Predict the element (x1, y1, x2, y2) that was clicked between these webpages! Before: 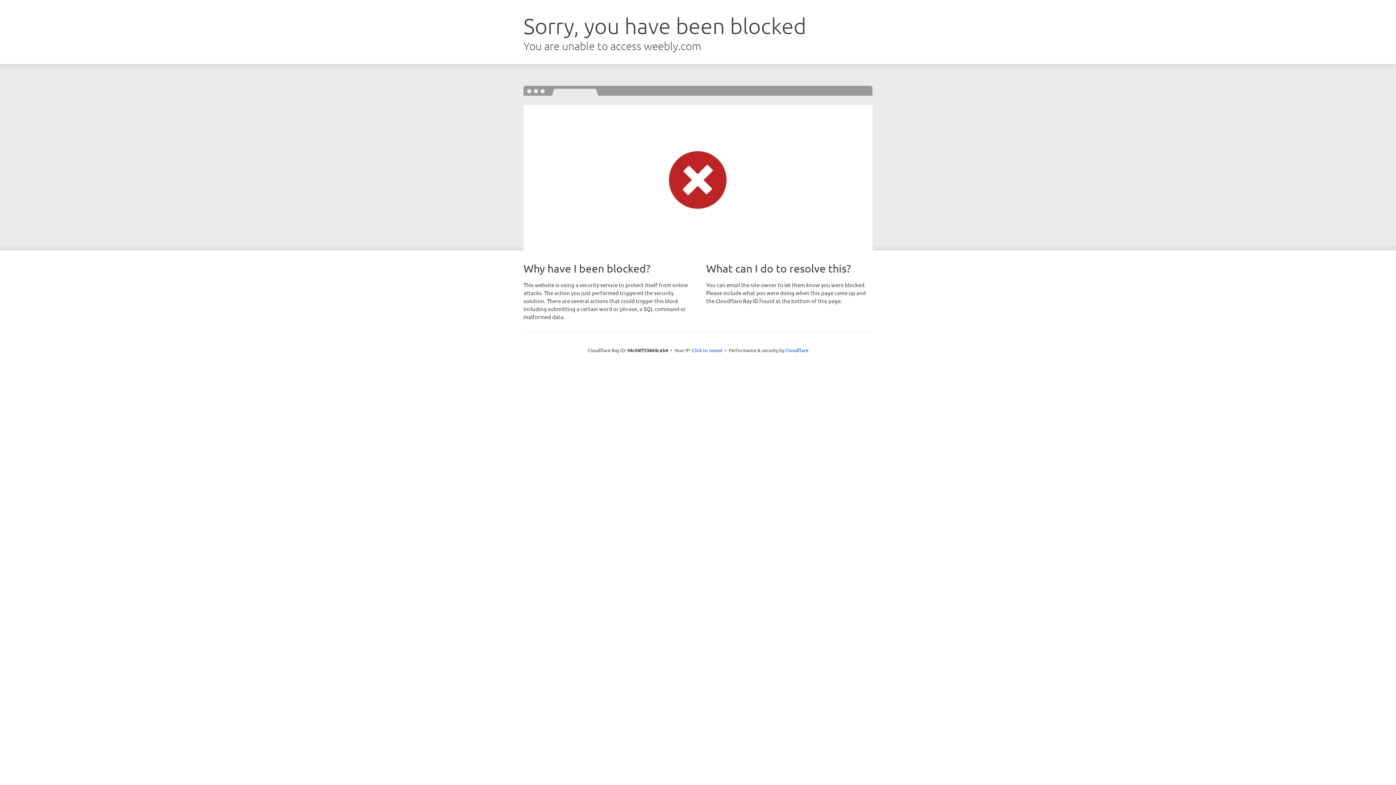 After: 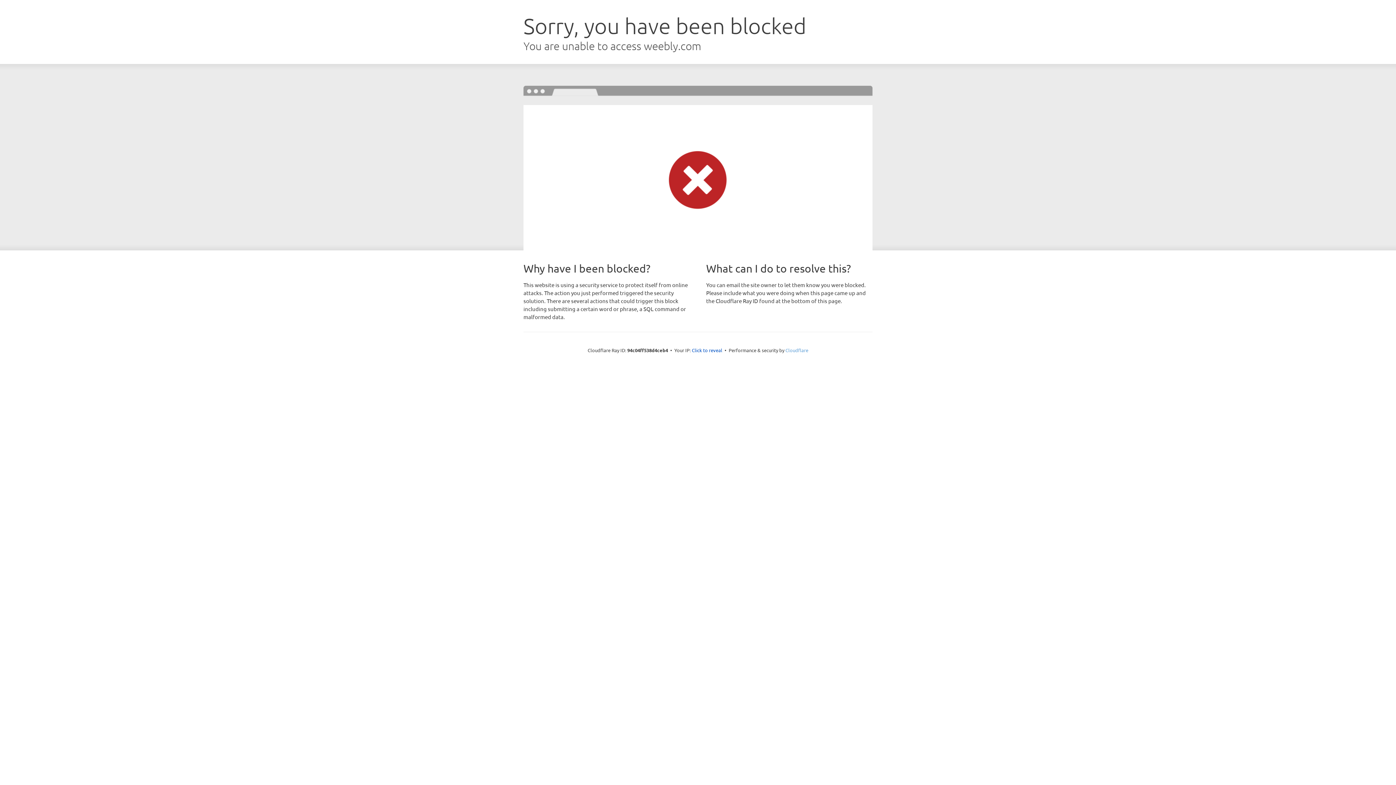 Action: label: Cloudflare bbox: (785, 347, 808, 353)